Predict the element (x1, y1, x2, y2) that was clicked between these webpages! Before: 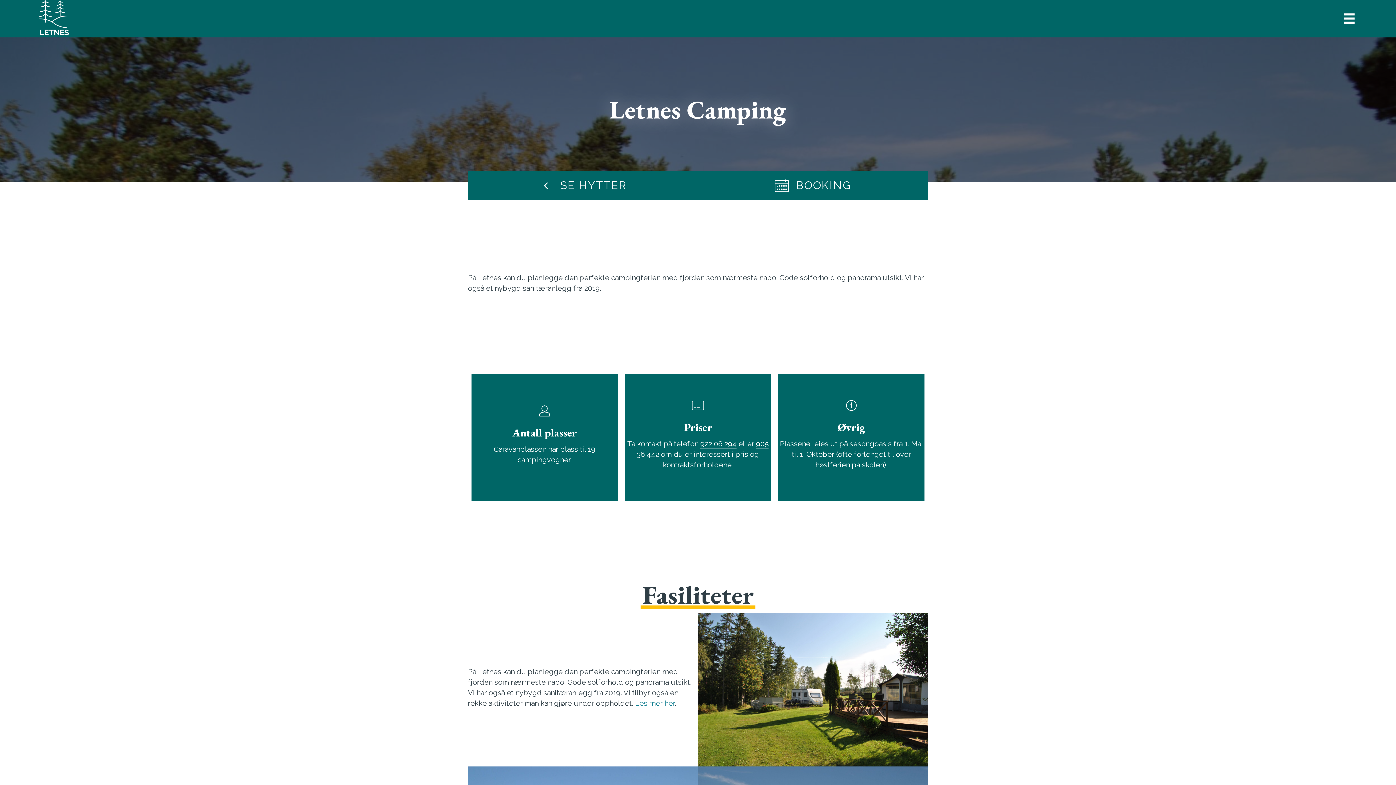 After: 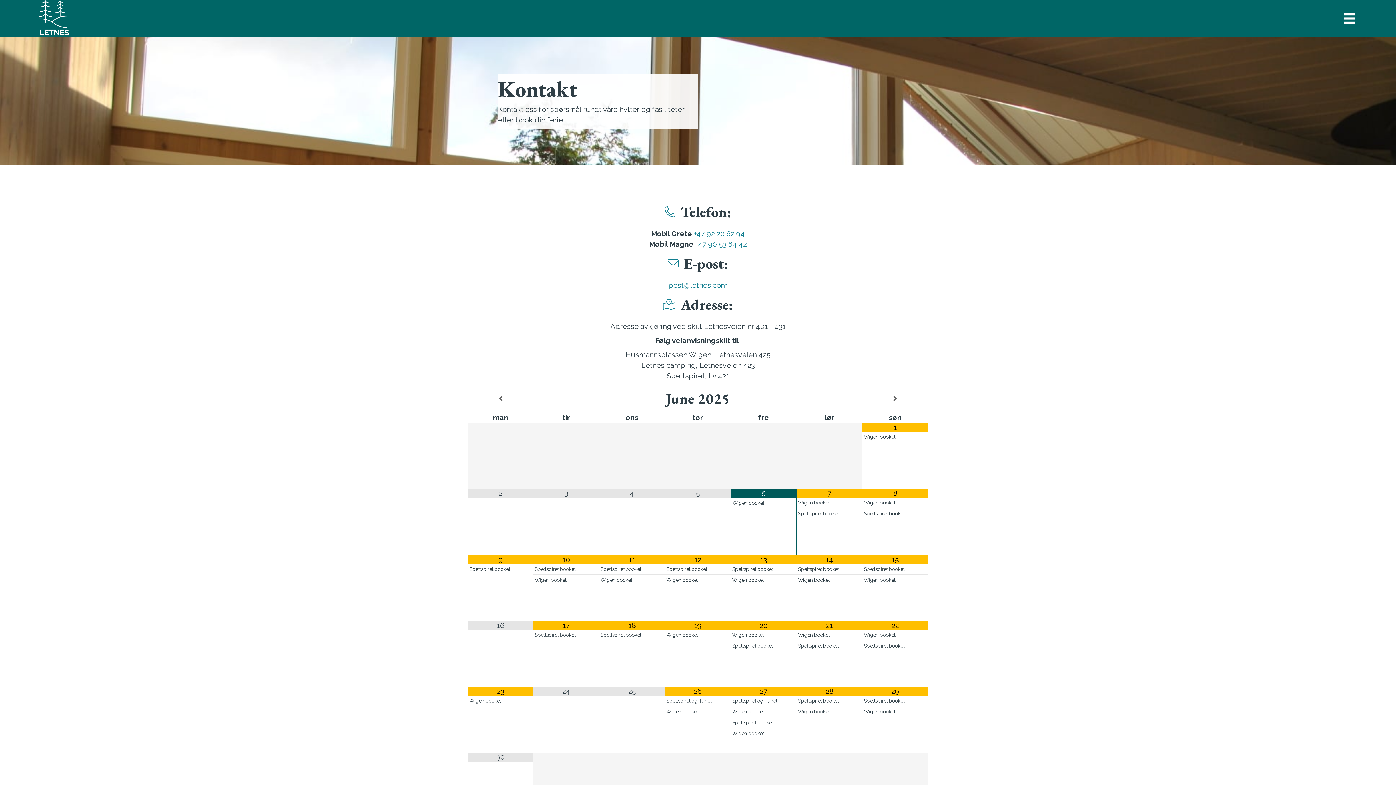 Action: bbox: (698, 171, 928, 199) label:  BOOKING